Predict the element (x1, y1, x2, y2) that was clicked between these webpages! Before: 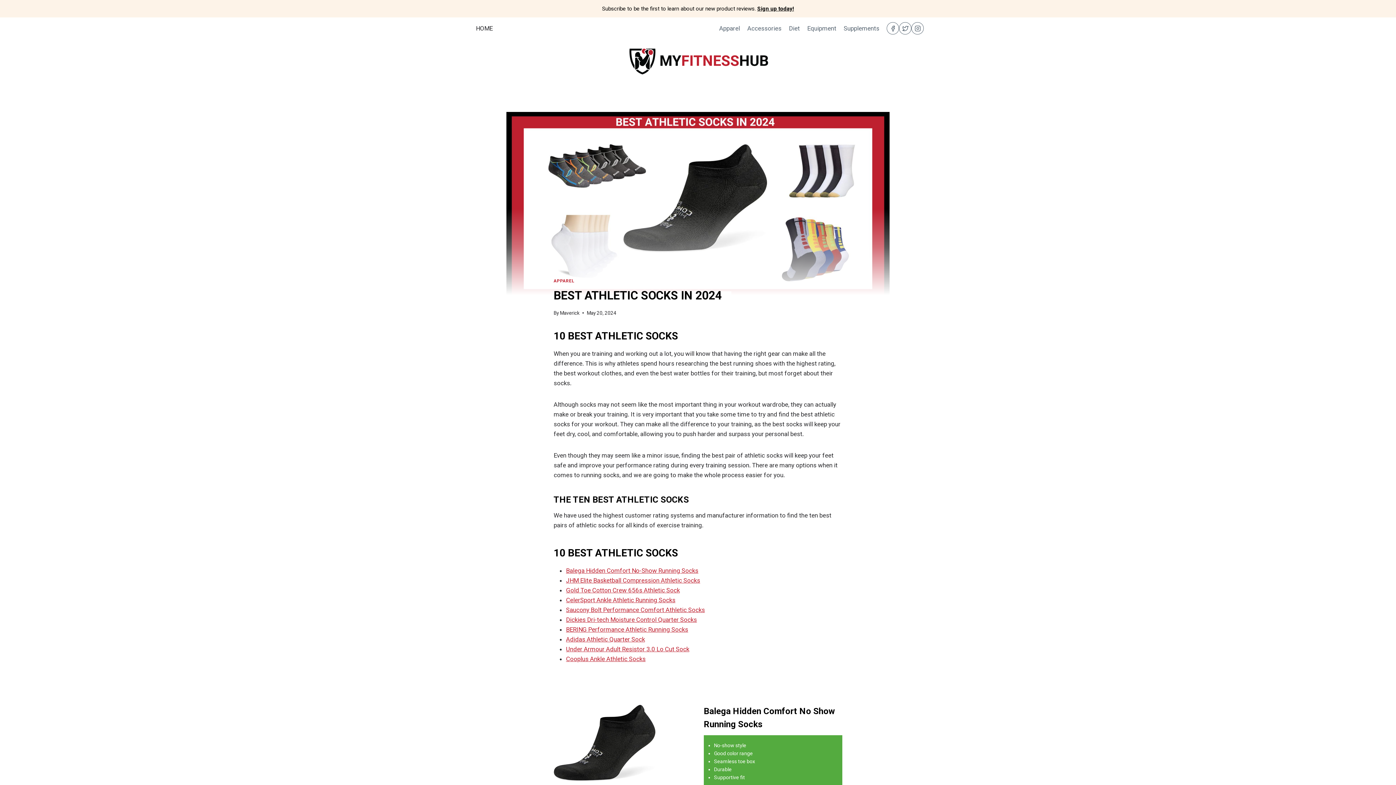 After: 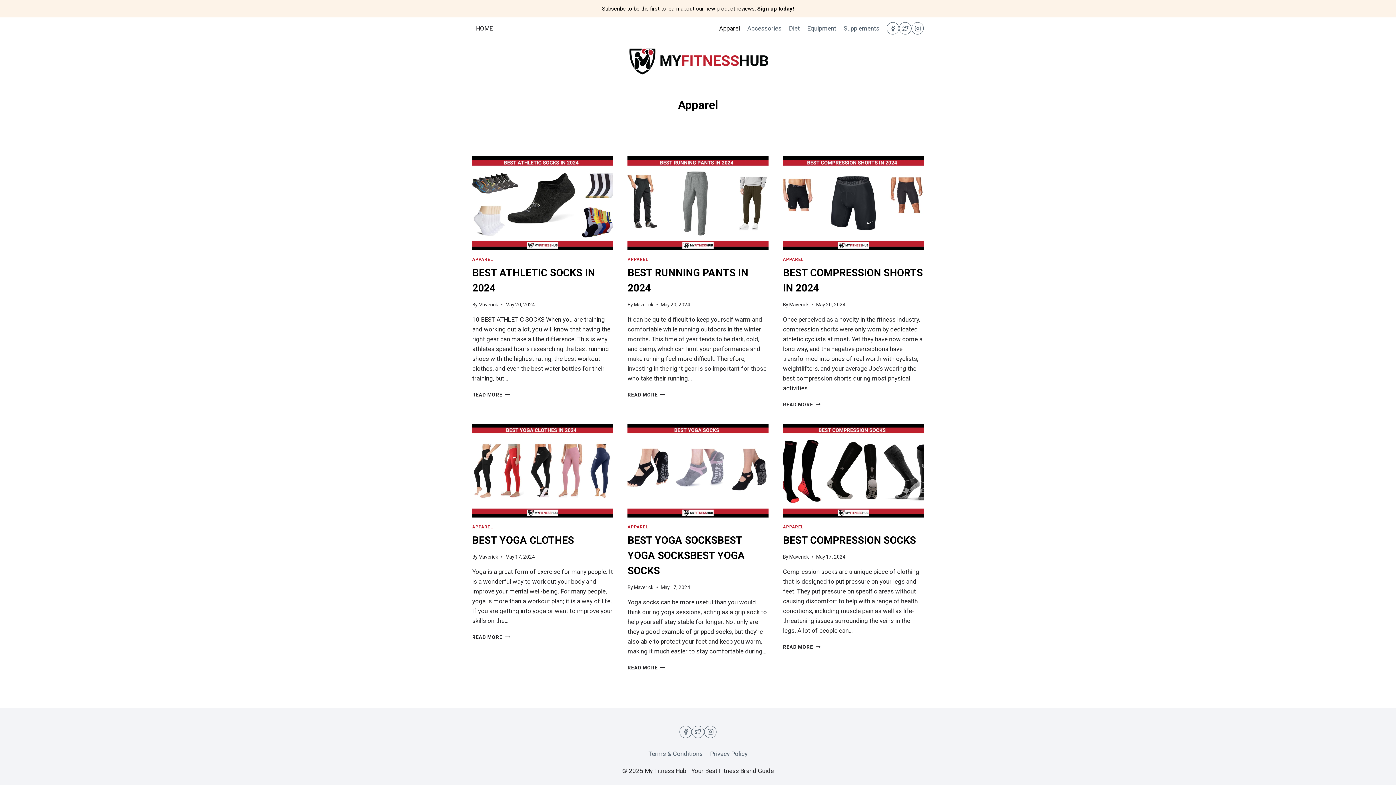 Action: label: APPAREL bbox: (553, 278, 574, 283)